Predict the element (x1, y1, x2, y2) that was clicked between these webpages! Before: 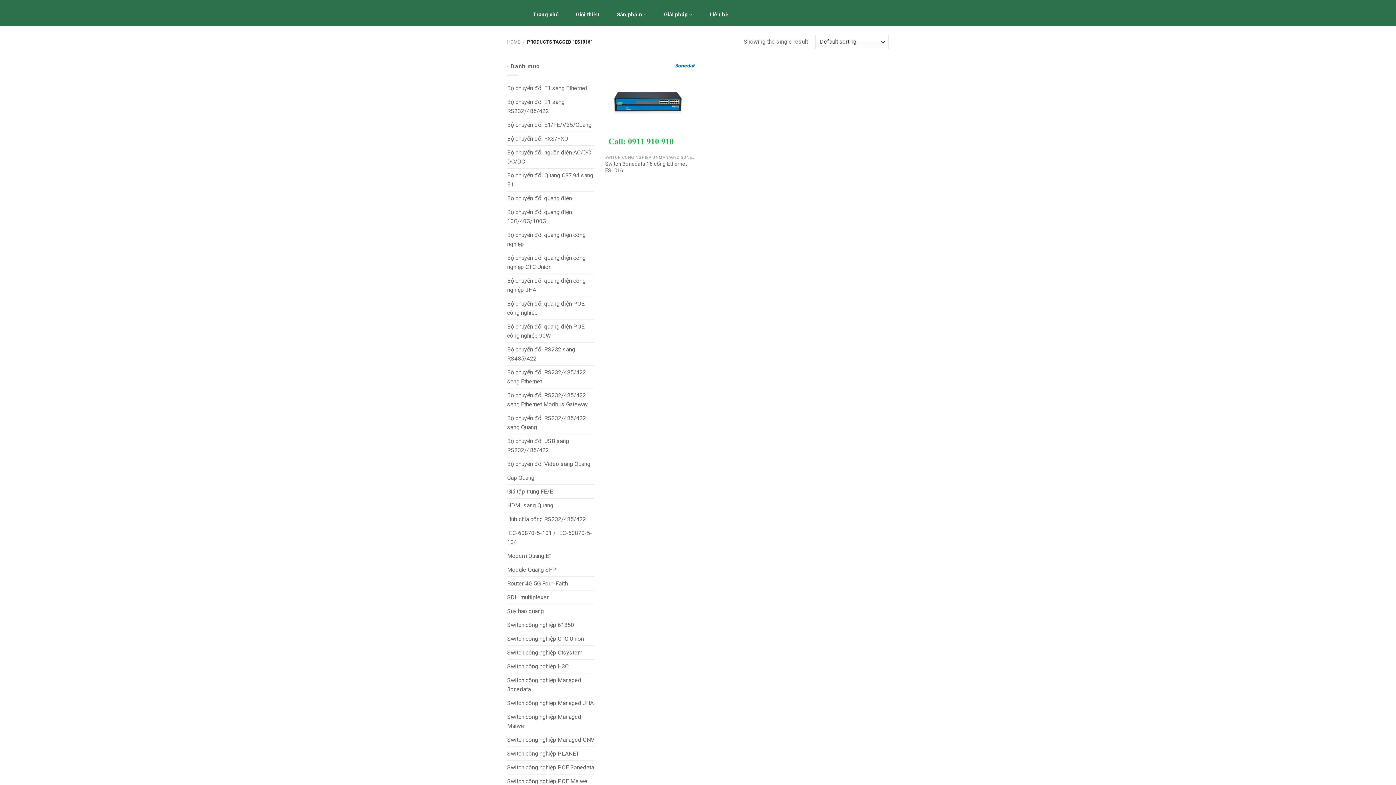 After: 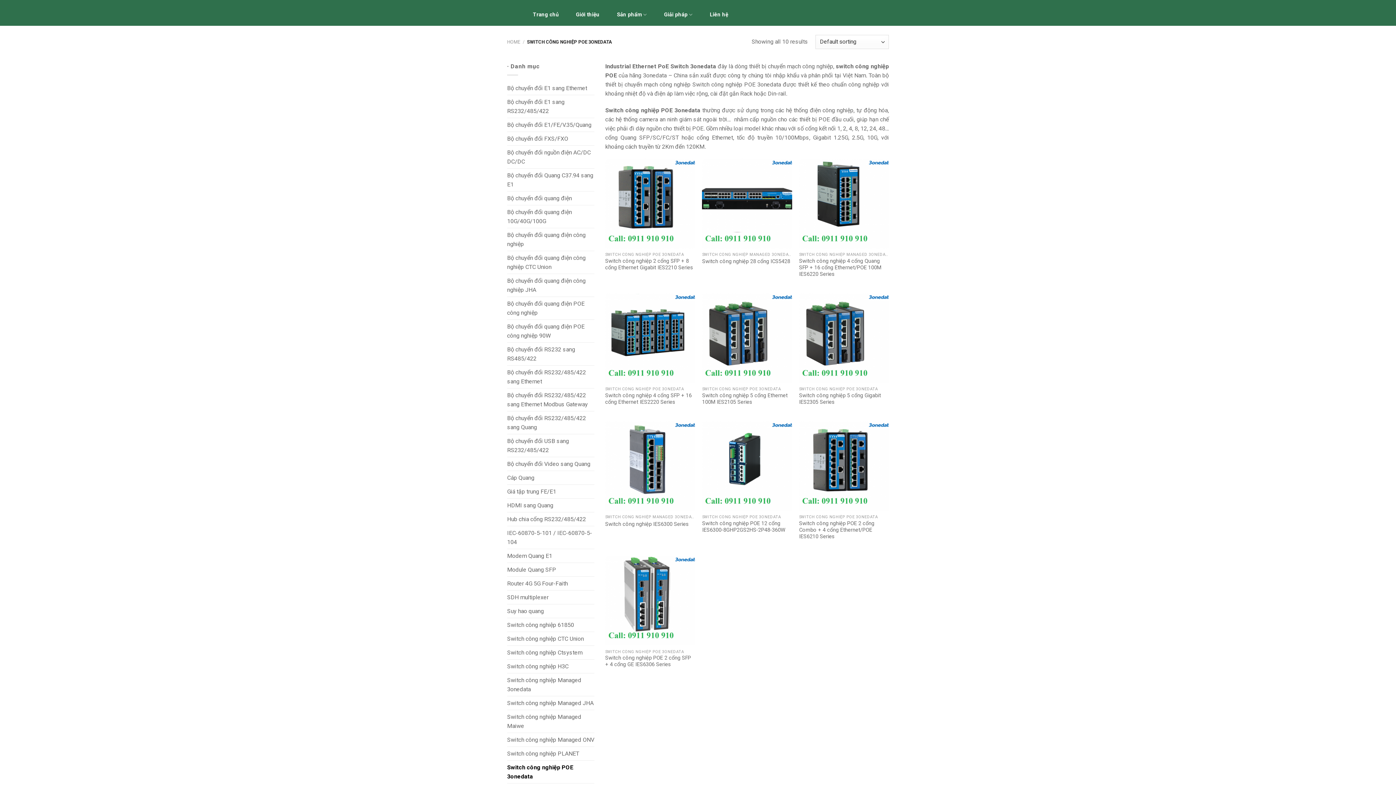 Action: bbox: (507, 761, 594, 774) label: Switch công nghiệp POE 3onedata